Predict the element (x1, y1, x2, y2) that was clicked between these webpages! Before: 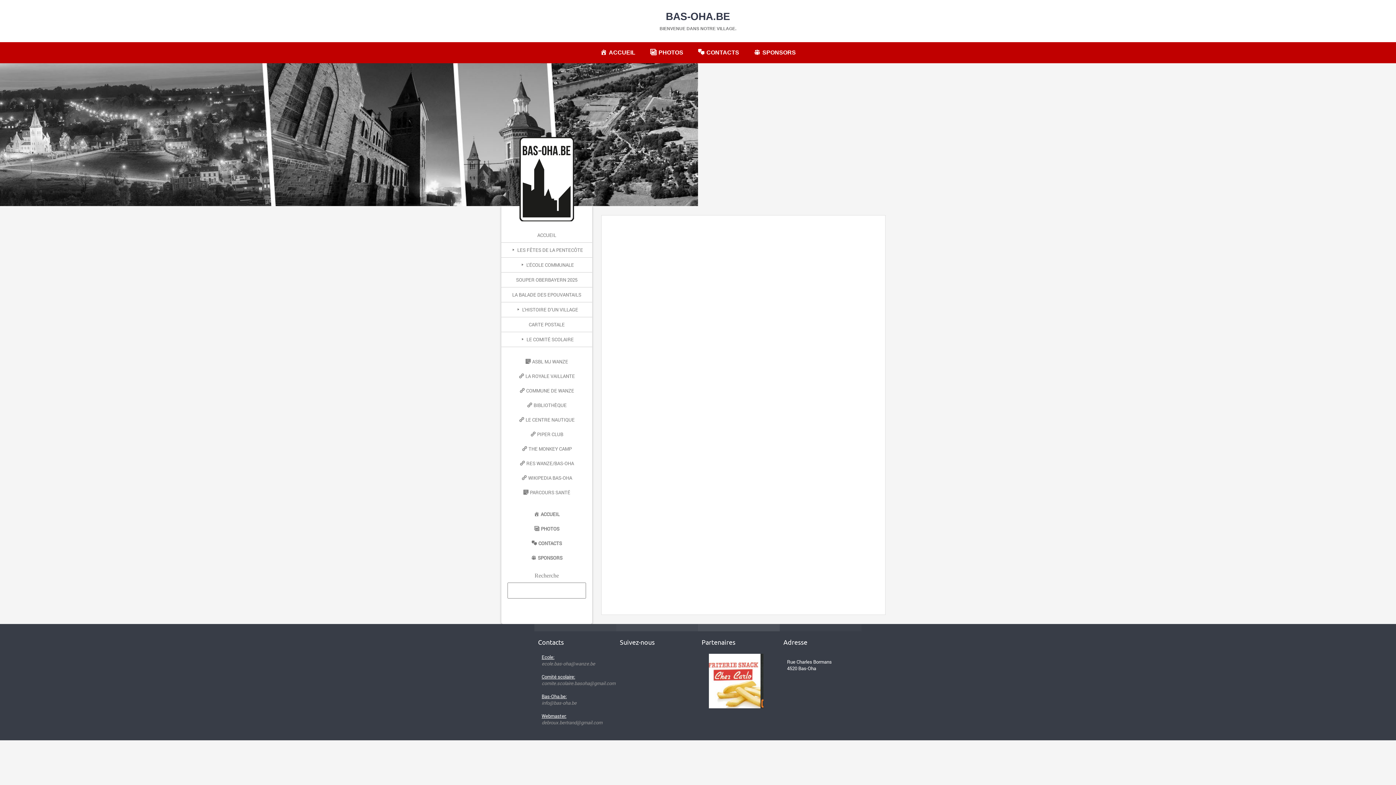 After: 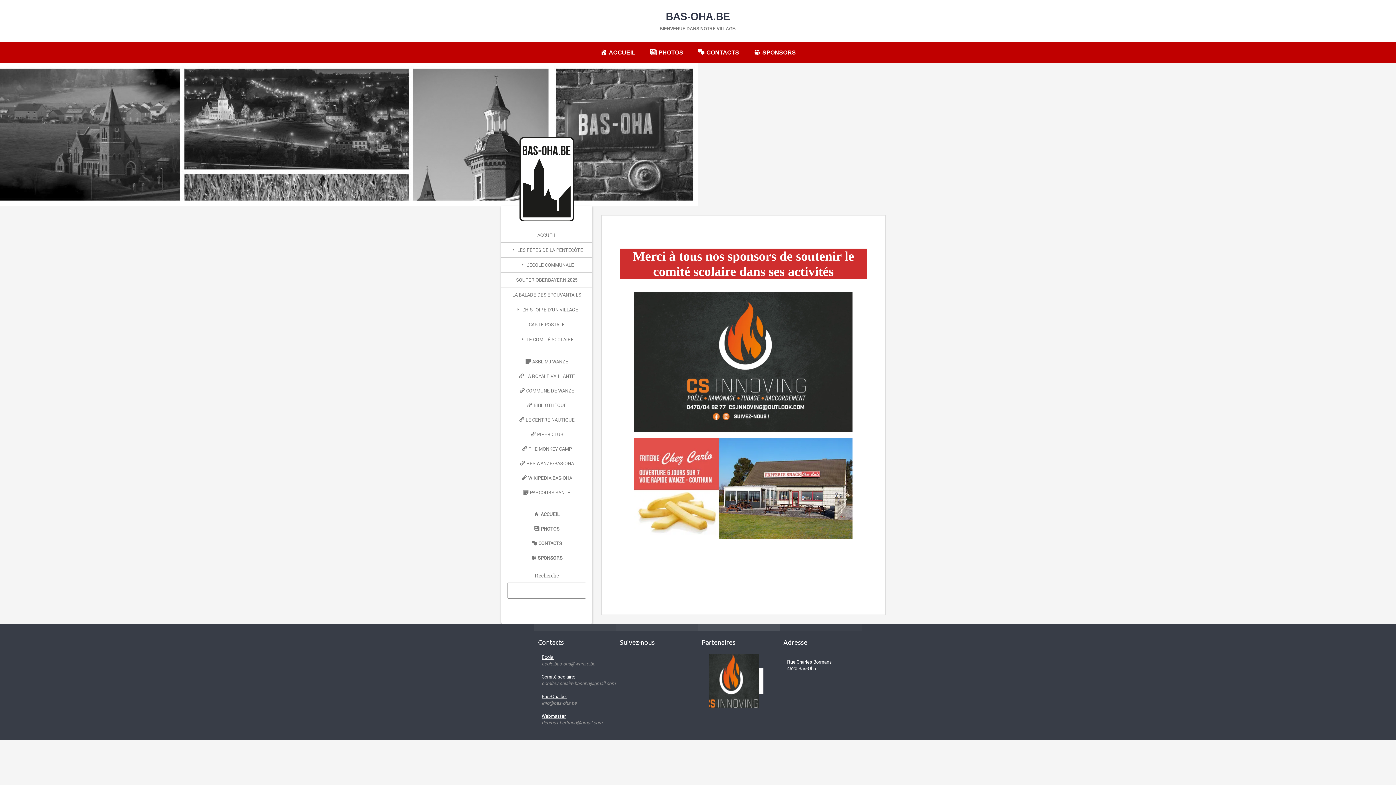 Action: bbox: (705, 654, 780, 708)